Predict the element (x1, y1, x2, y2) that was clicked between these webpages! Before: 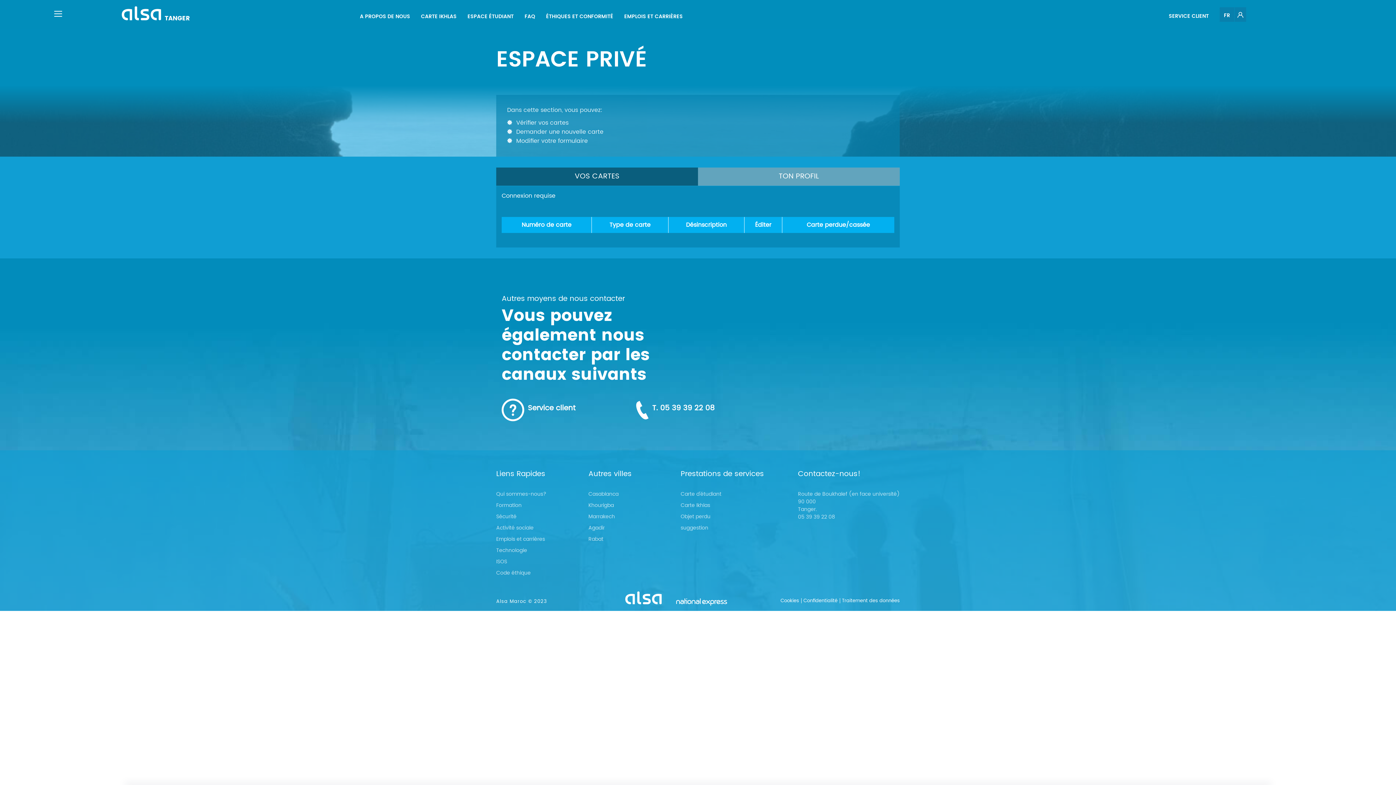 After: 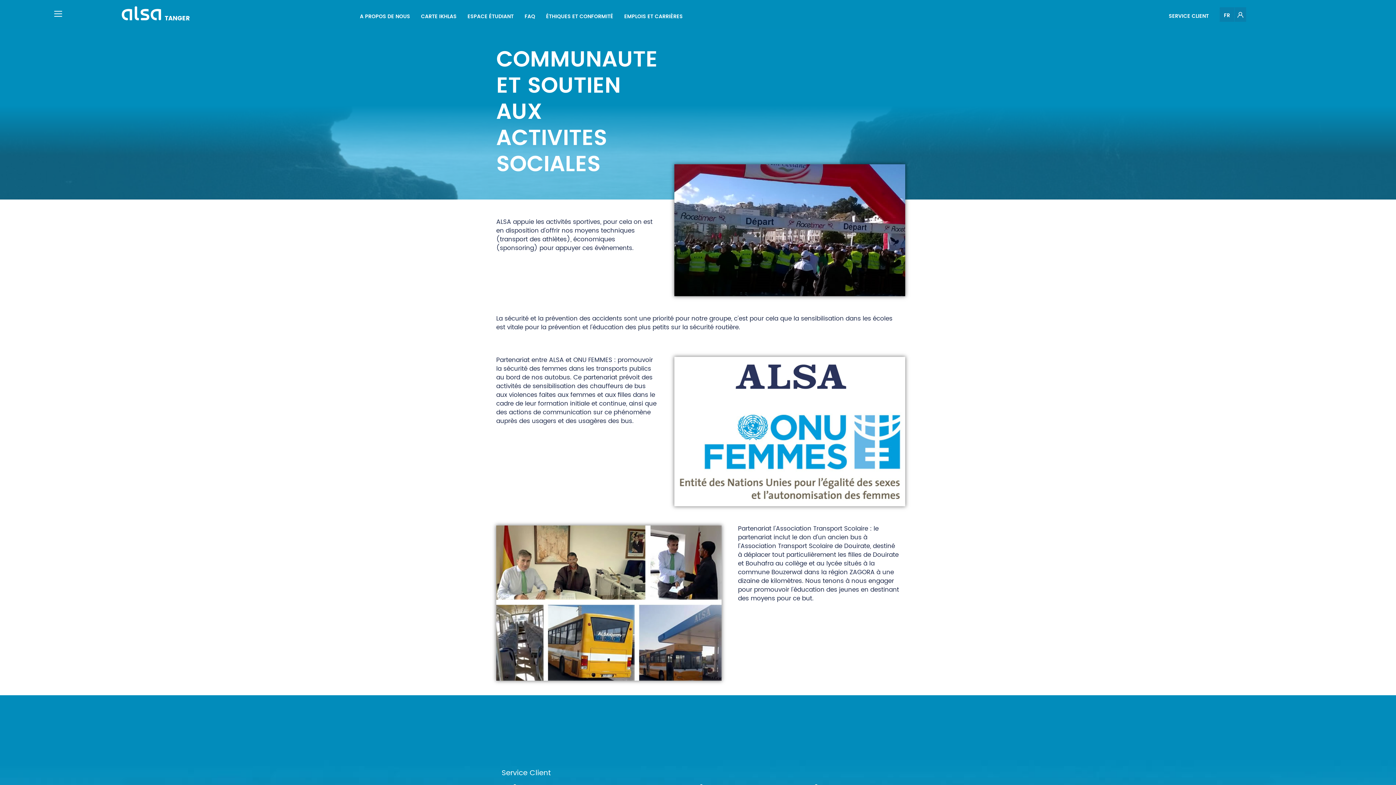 Action: bbox: (496, 524, 554, 532) label: Activité sociale